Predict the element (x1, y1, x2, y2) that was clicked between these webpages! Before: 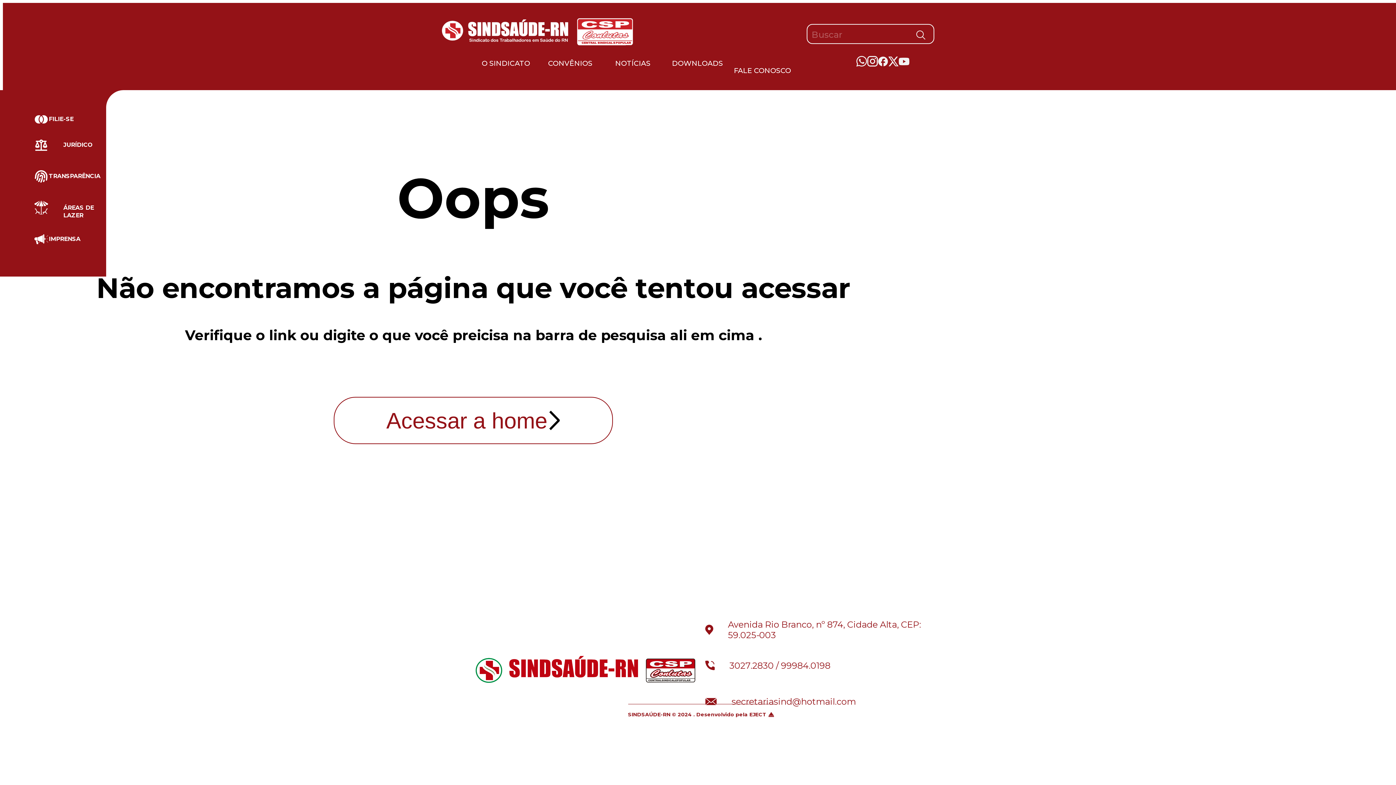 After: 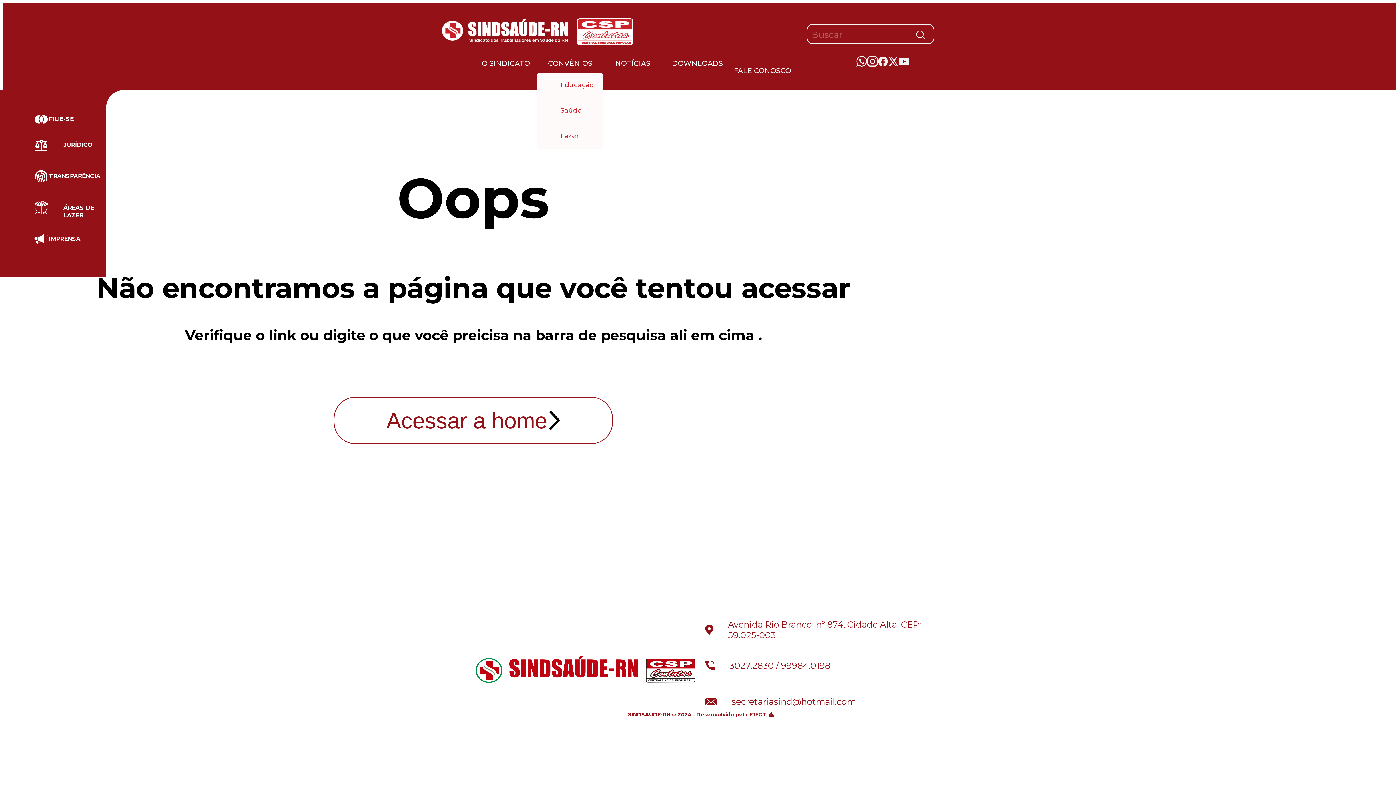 Action: label: CONVÊNIOS bbox: (537, 58, 603, 72)